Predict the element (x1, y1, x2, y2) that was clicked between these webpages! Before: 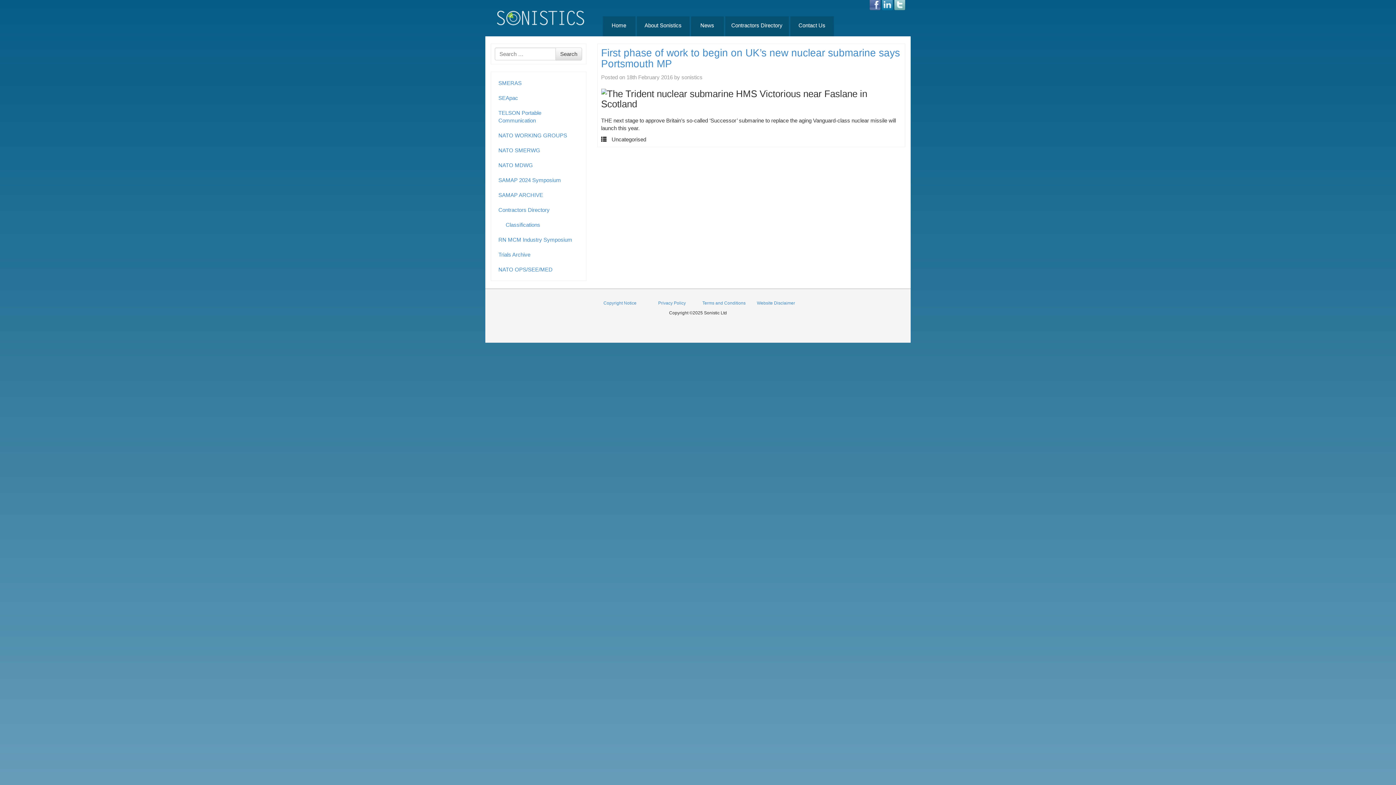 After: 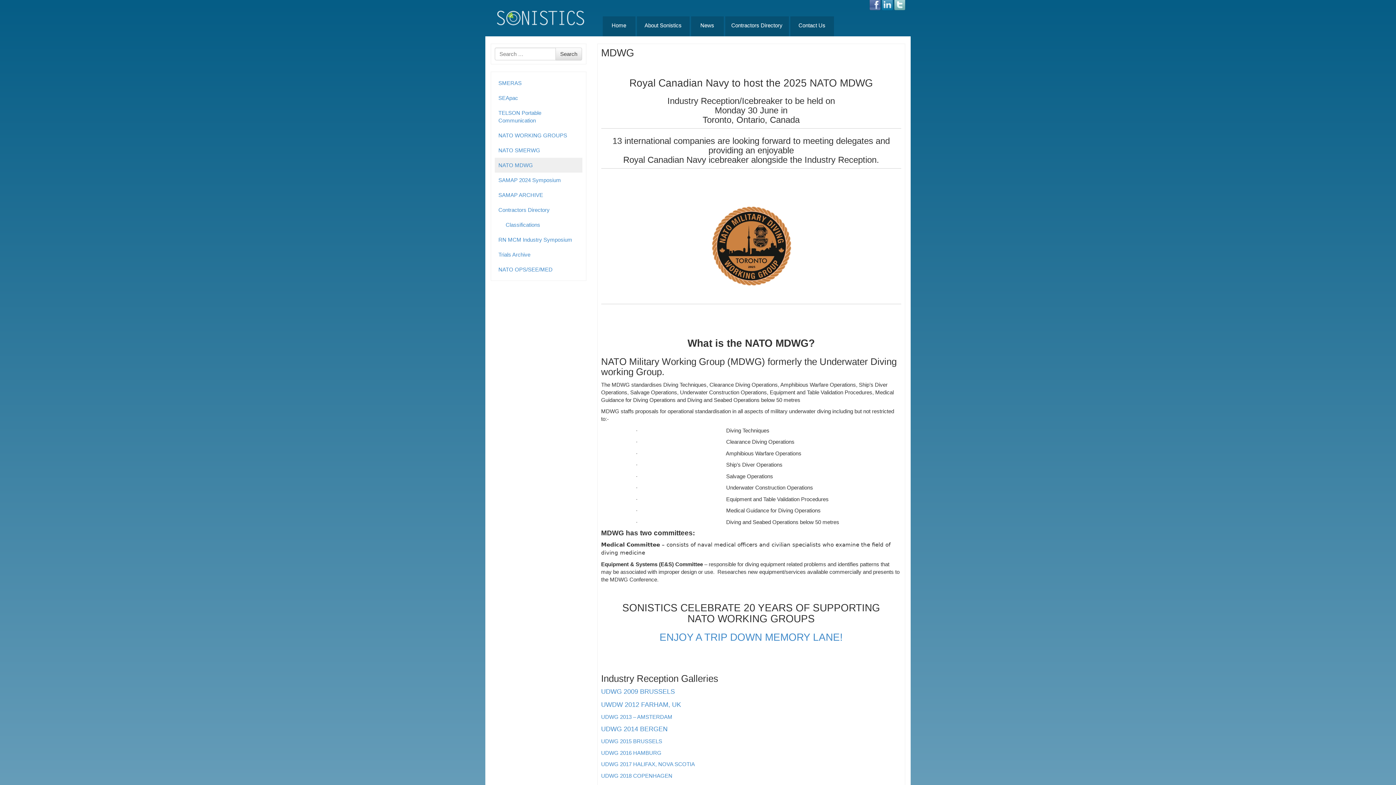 Action: bbox: (494, 157, 582, 172) label: NATO MDWG